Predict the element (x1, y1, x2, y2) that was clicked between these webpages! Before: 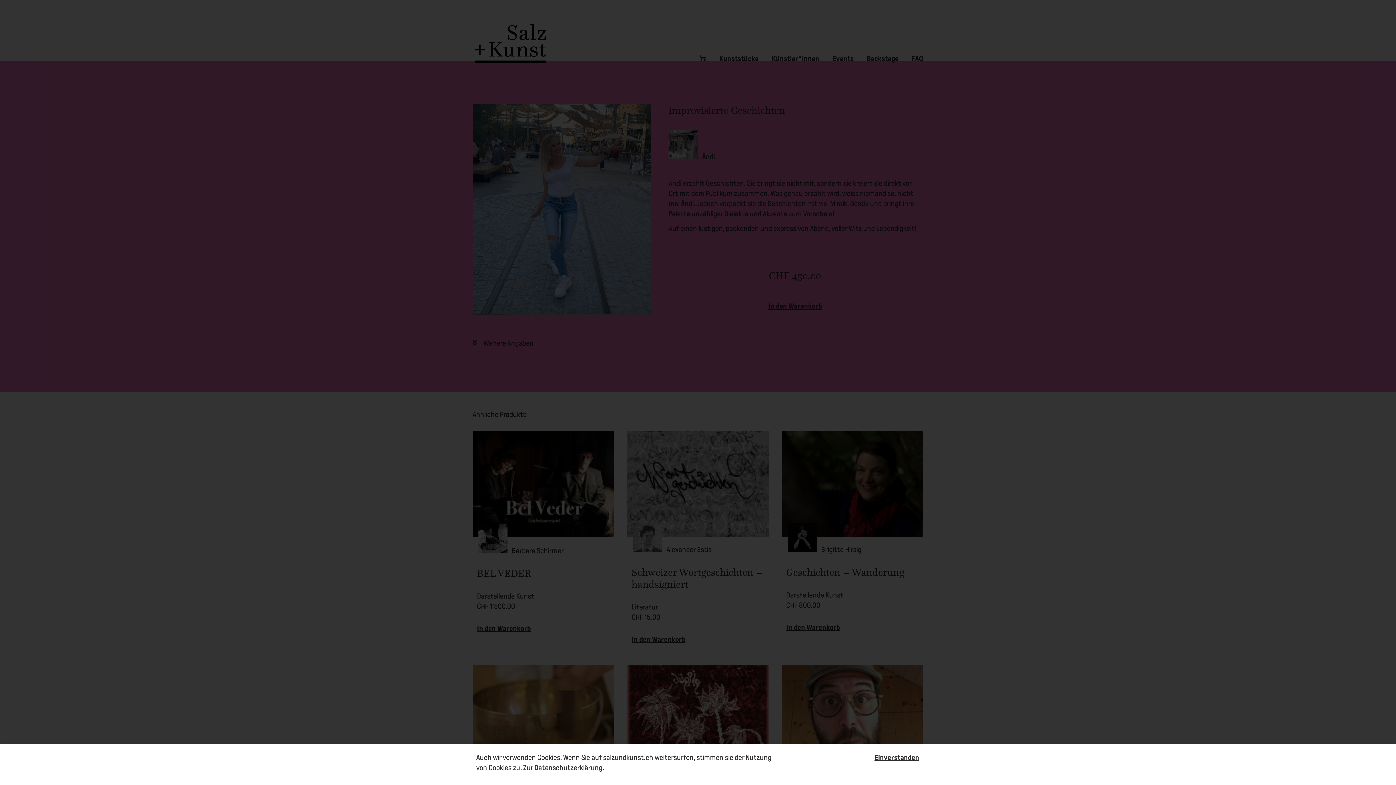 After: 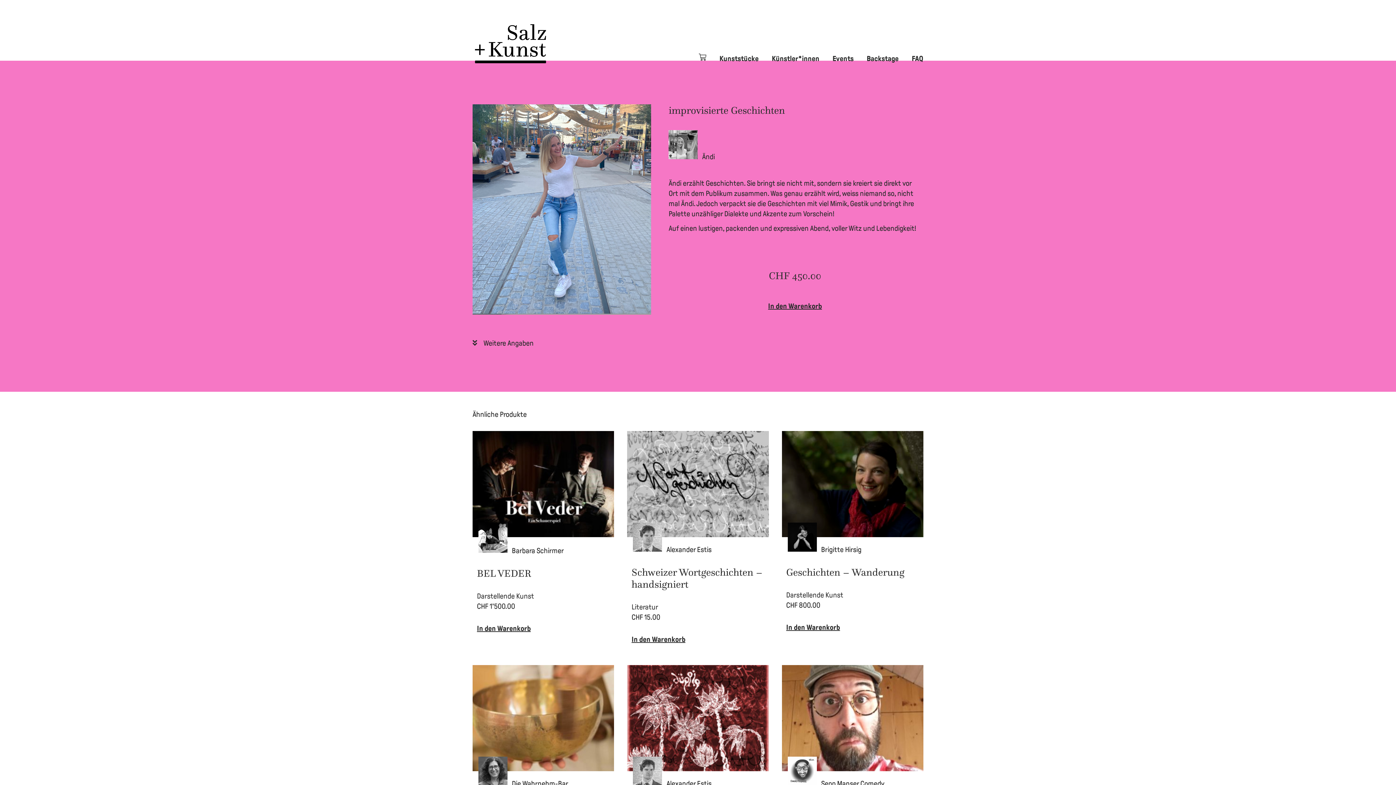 Action: bbox: (874, 752, 919, 762) label: Einverstanden